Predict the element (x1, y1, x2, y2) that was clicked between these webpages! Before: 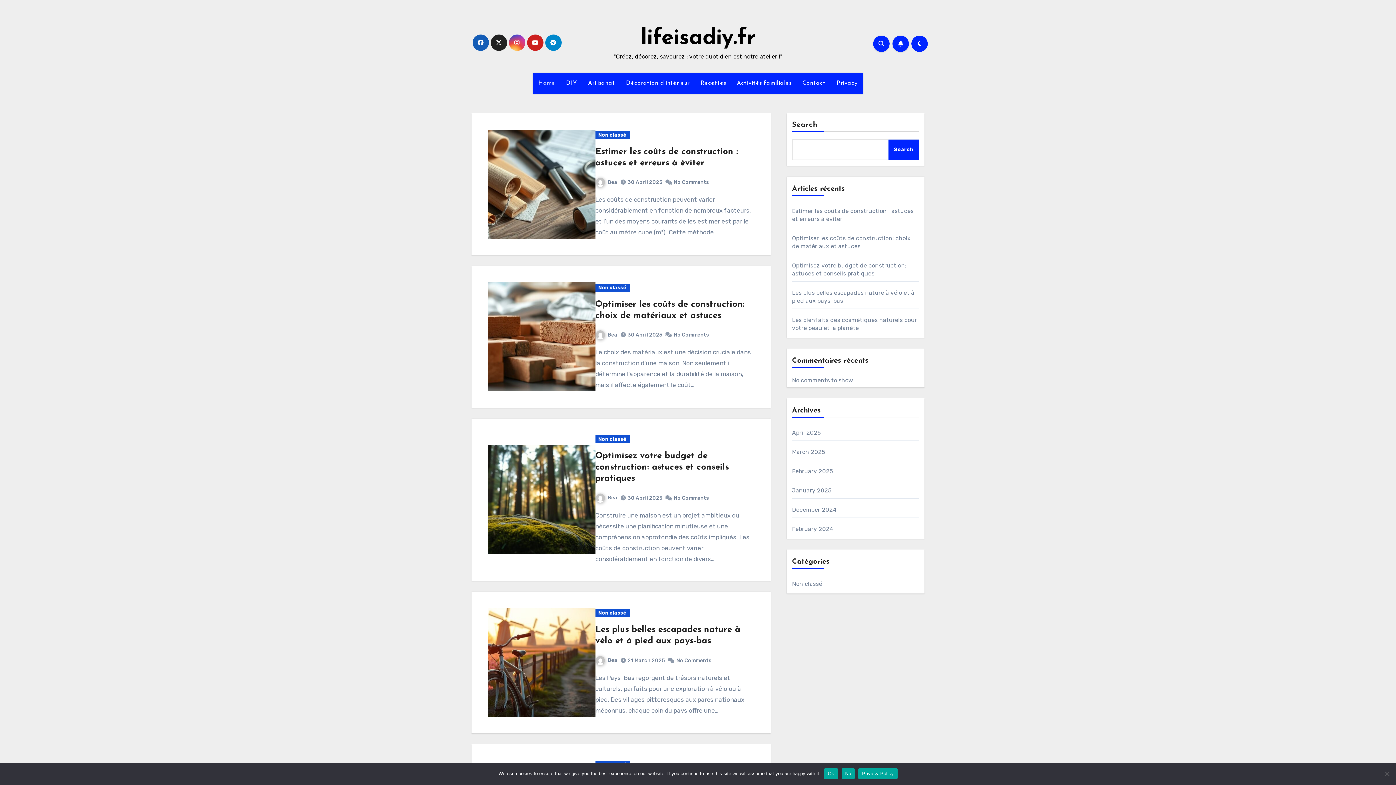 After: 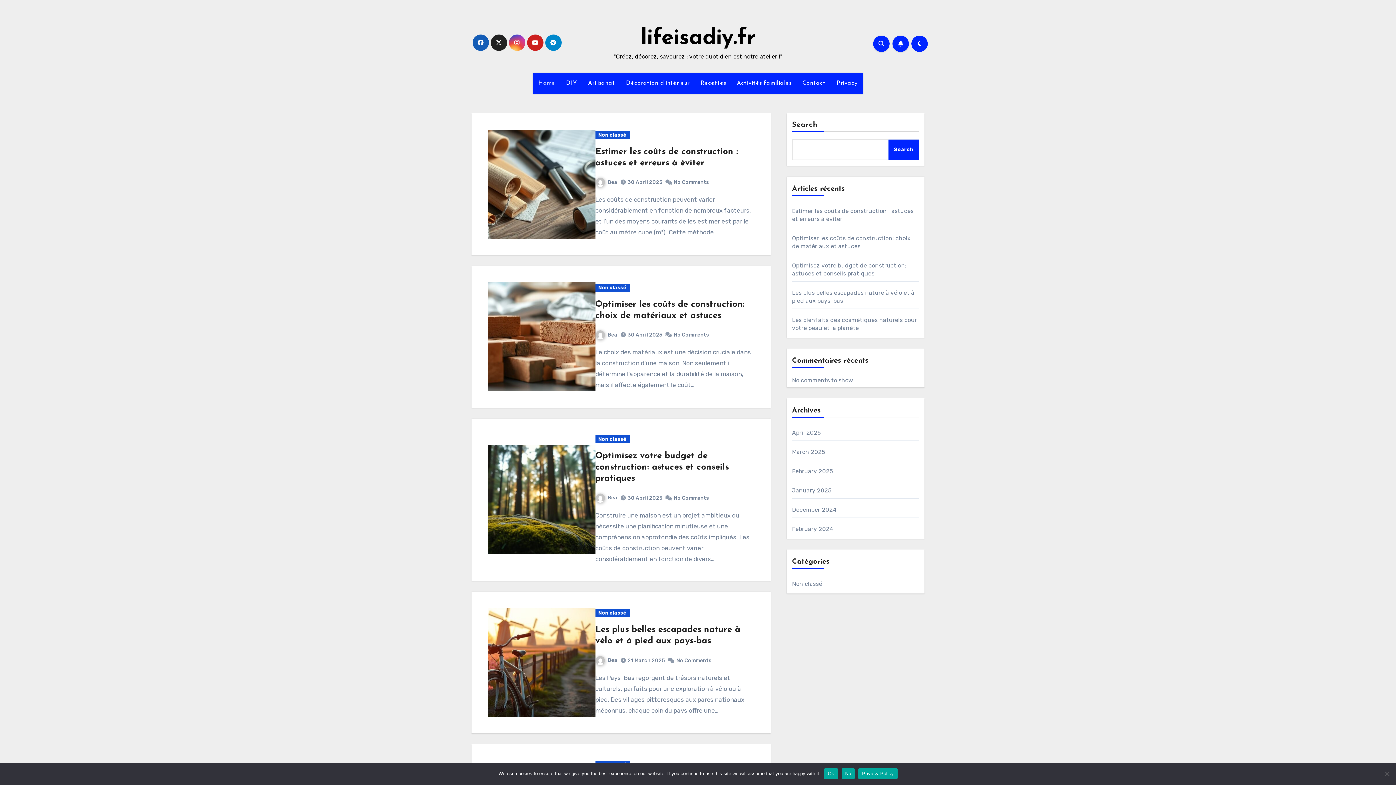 Action: label: Privacy bbox: (831, 72, 863, 93)